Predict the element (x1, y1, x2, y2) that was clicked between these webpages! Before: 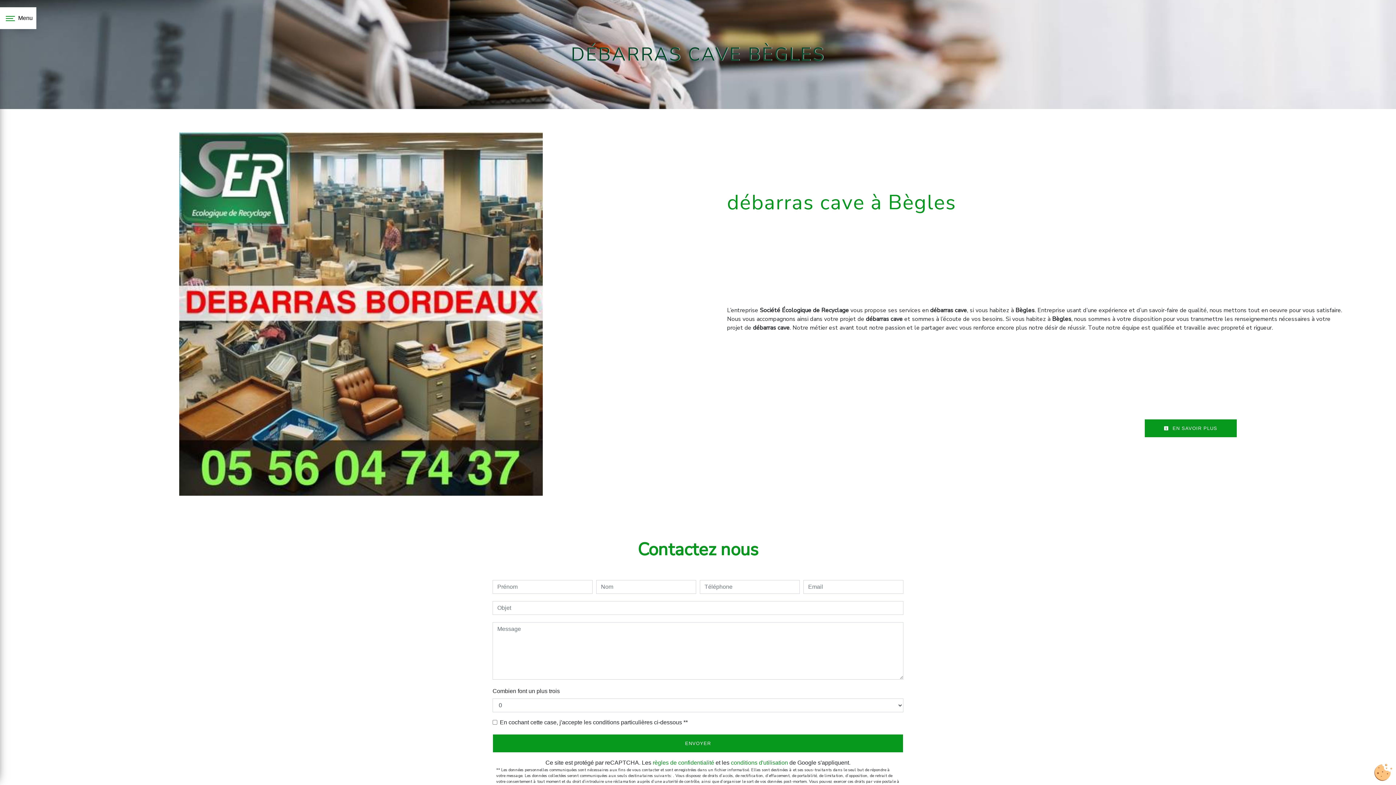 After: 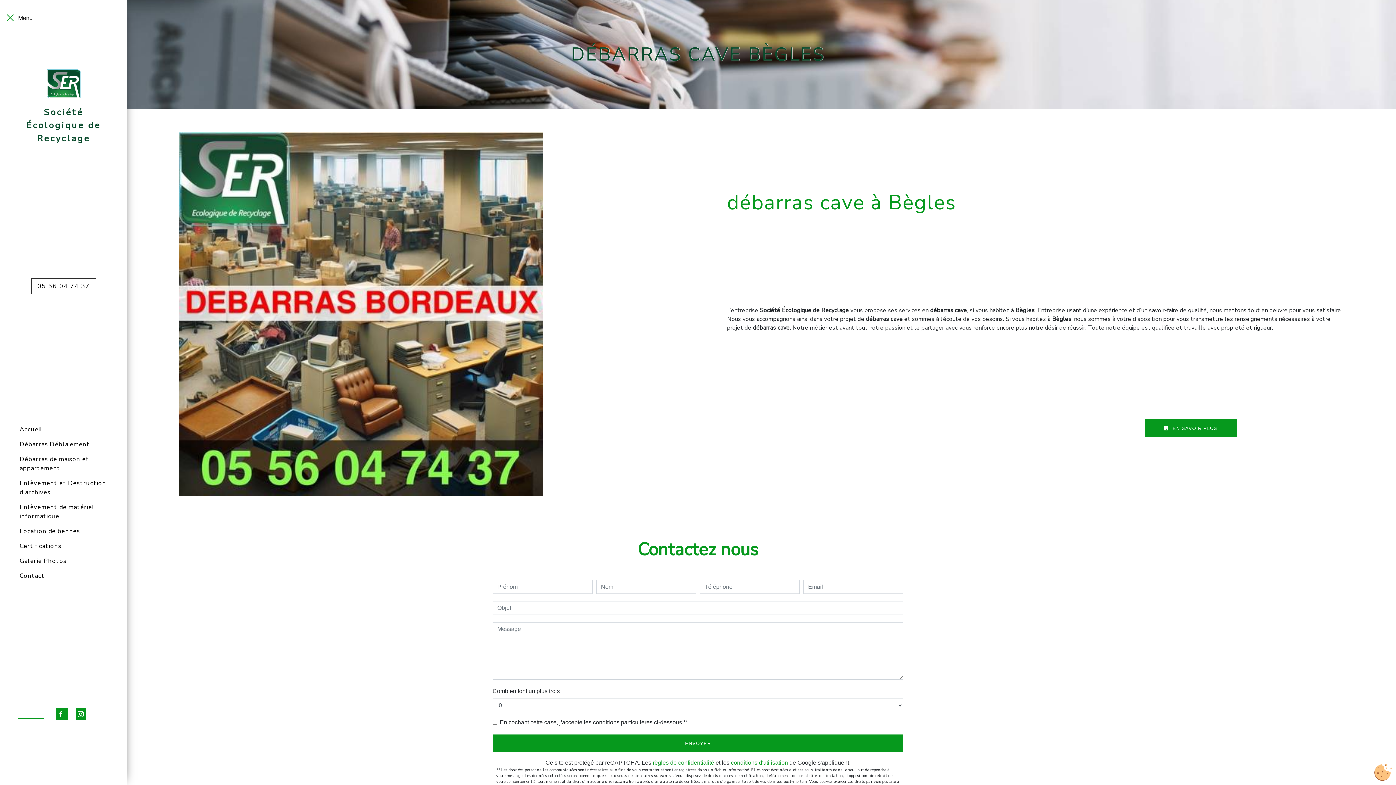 Action: label: Nav bar bbox: (0, 7, 36, 29)